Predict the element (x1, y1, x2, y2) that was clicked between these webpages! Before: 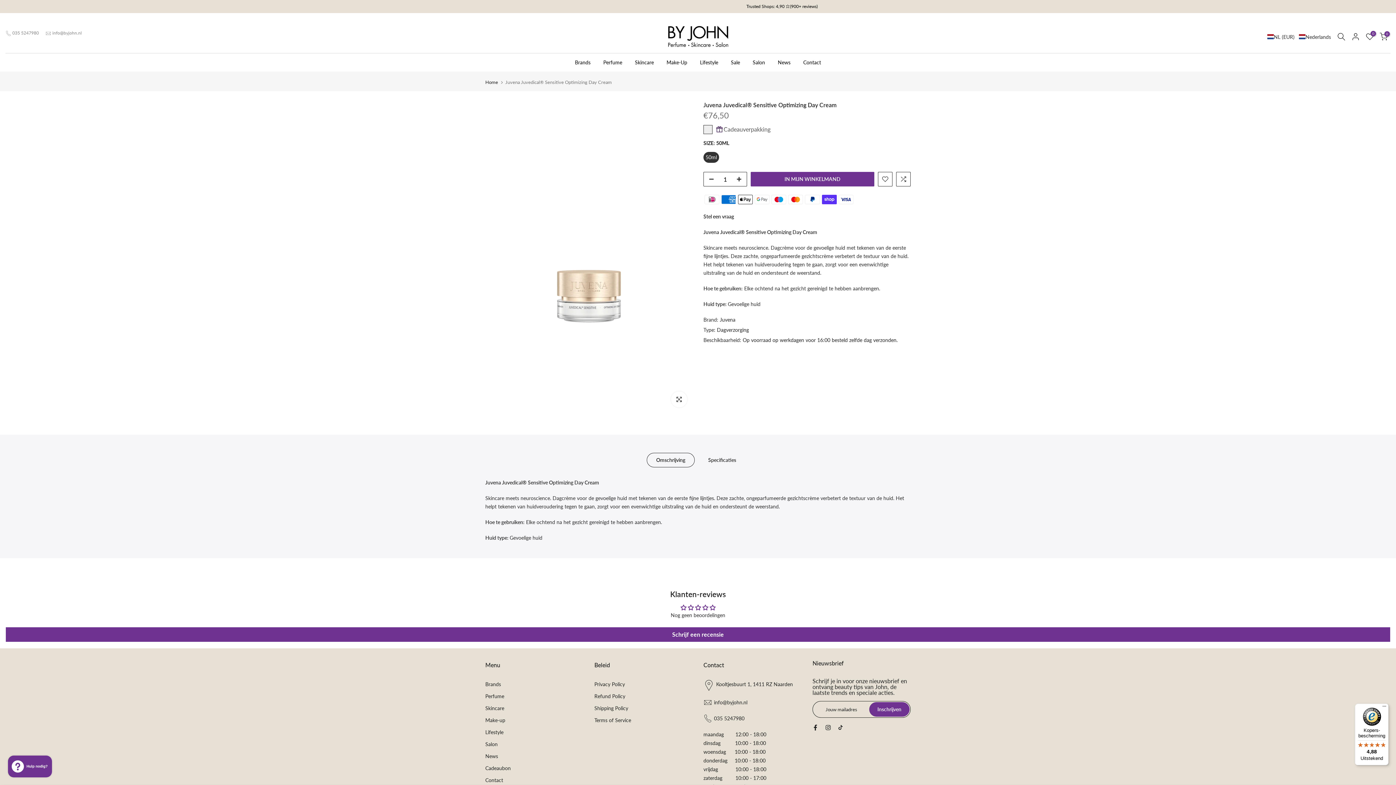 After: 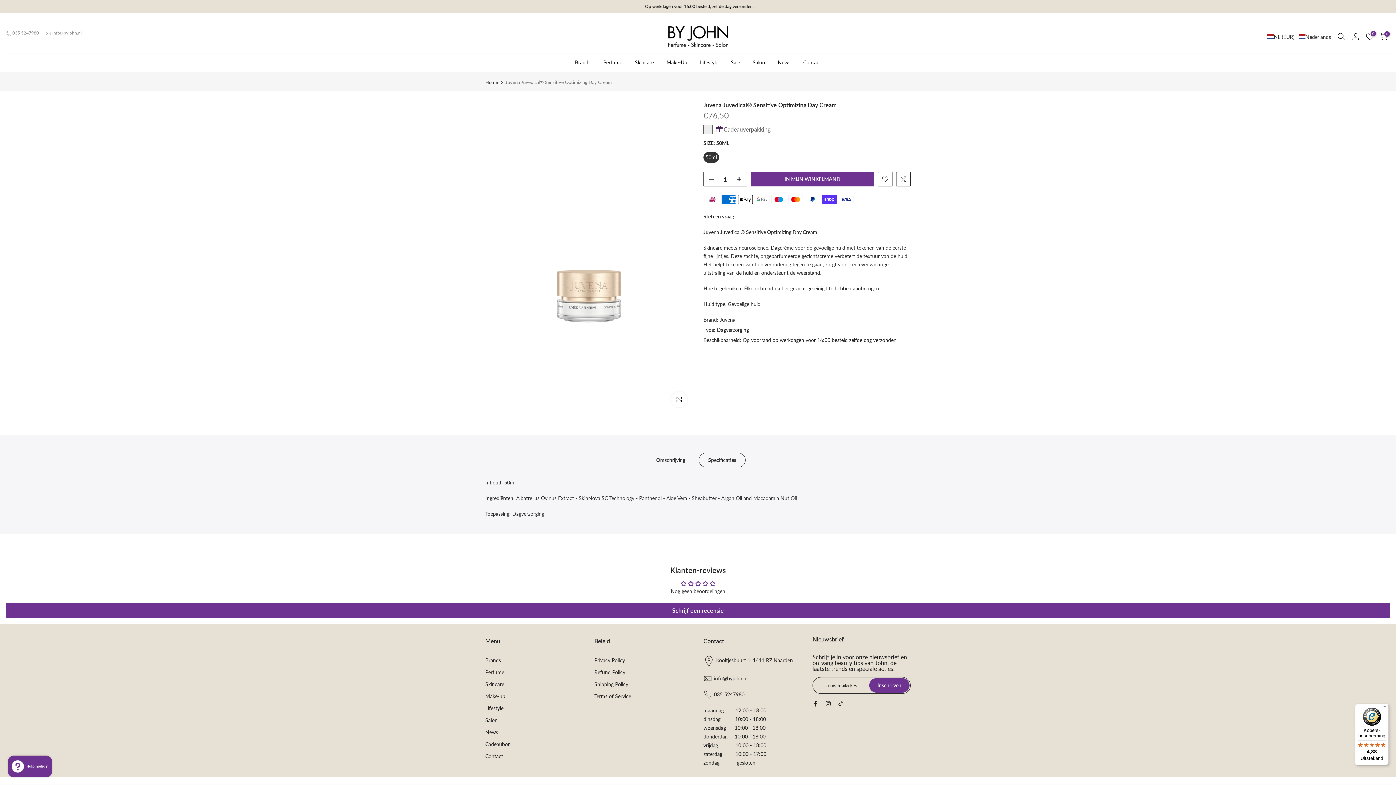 Action: label: Specificaties bbox: (698, 453, 745, 467)